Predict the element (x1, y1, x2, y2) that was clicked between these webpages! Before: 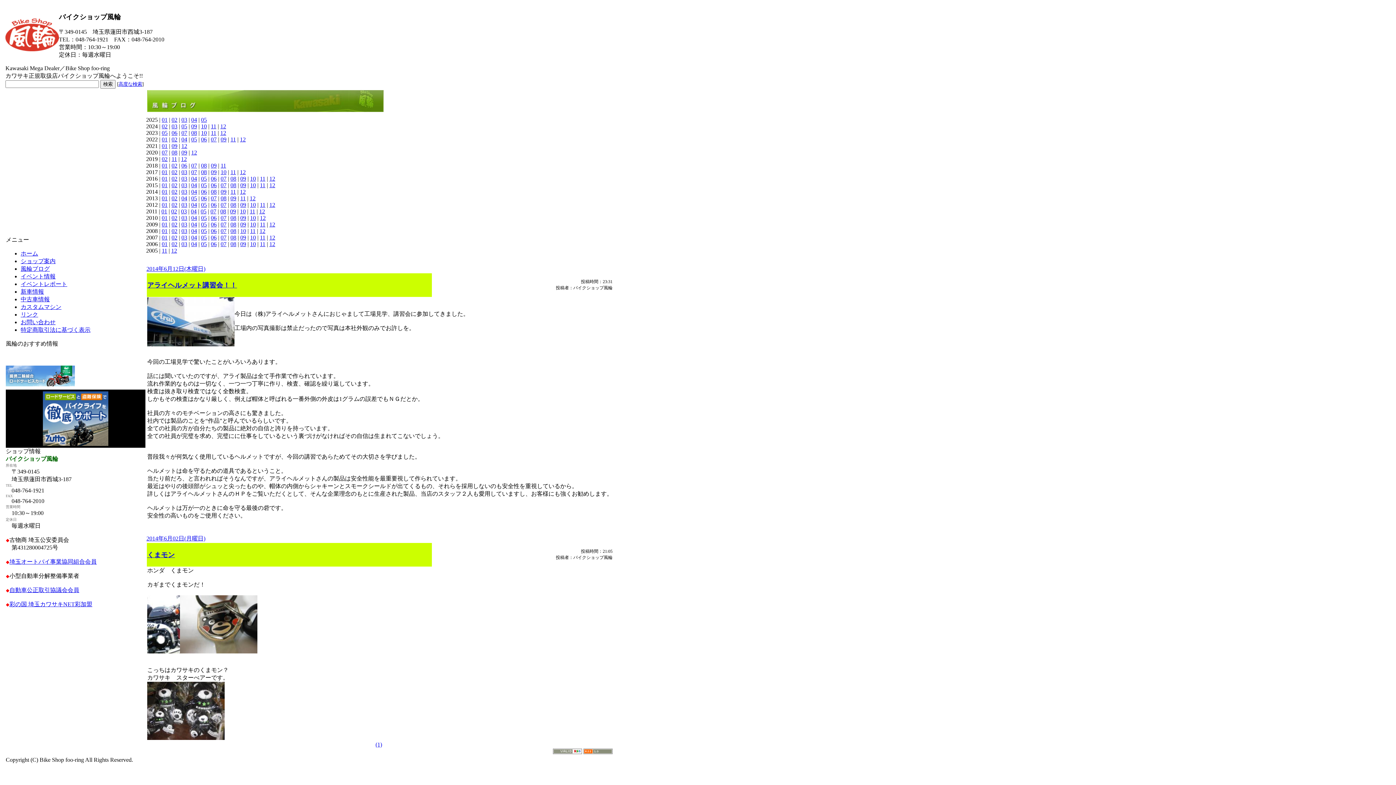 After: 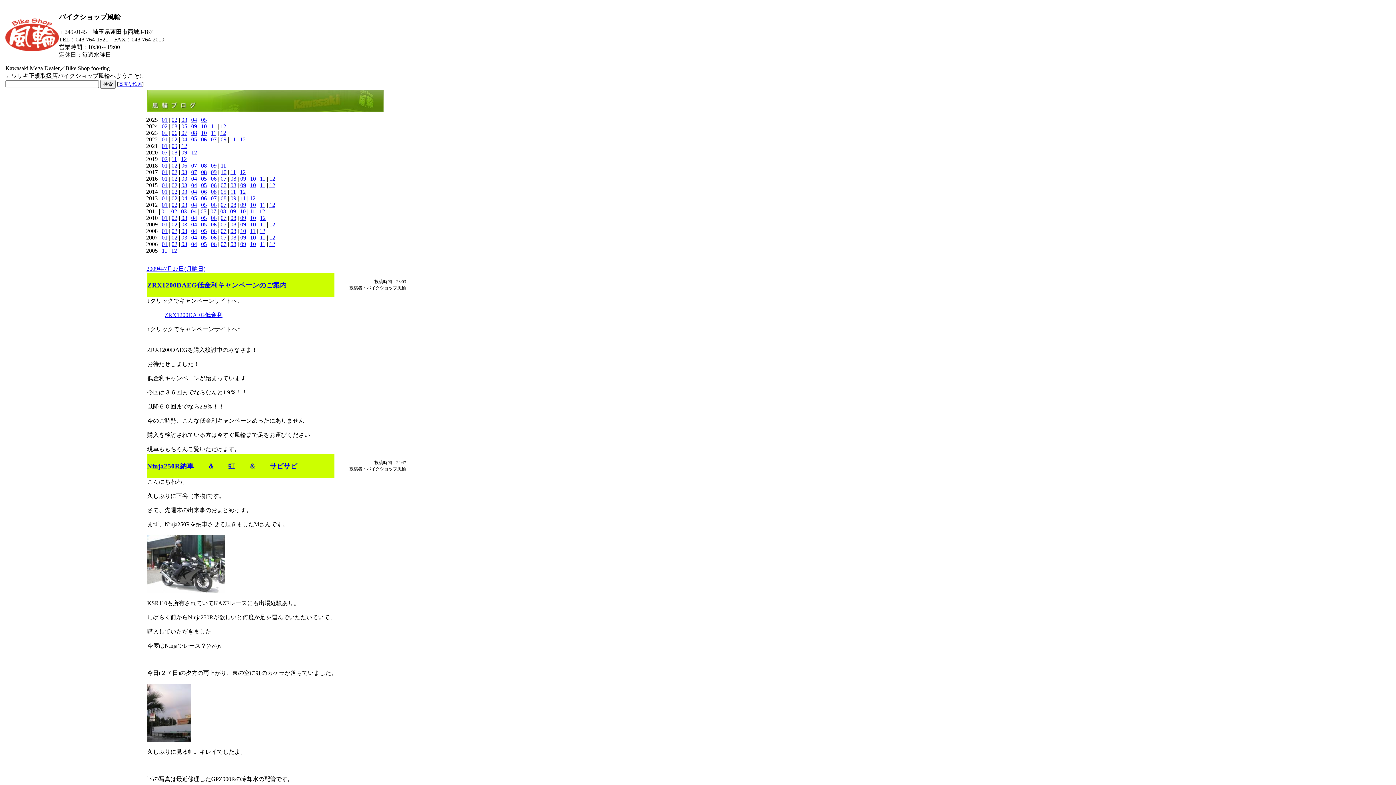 Action: bbox: (220, 221, 226, 227) label: 07